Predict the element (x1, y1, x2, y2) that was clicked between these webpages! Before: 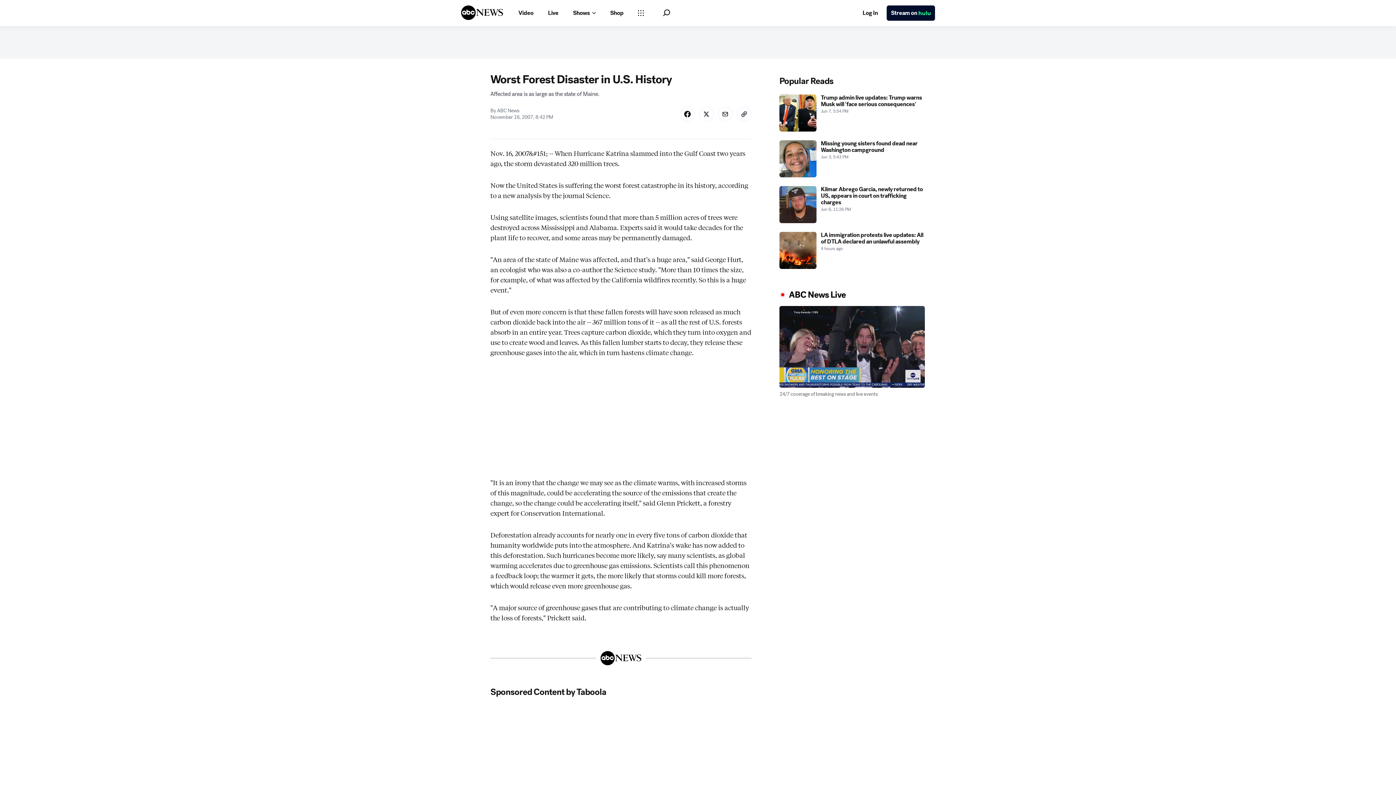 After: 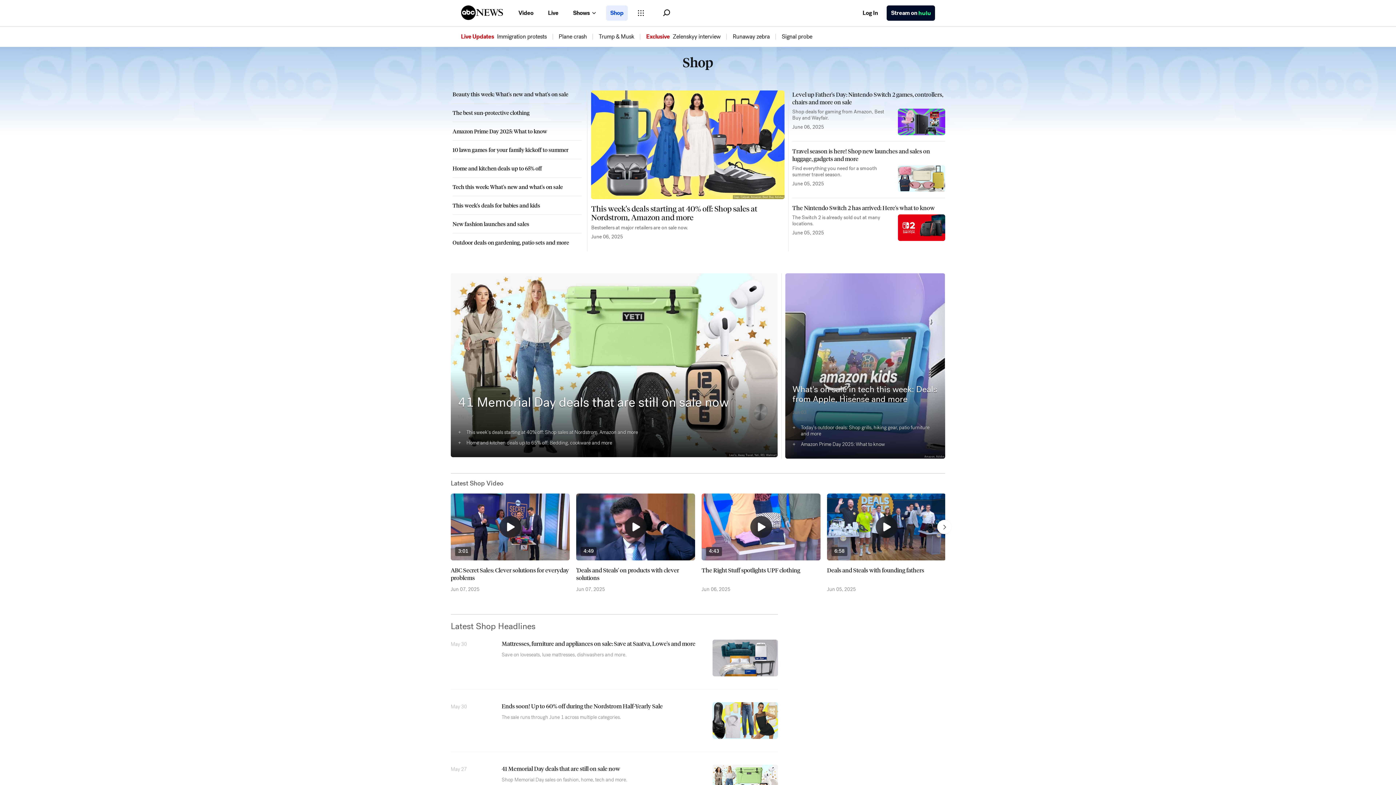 Action: bbox: (606, 5, 628, 20) label: Shop